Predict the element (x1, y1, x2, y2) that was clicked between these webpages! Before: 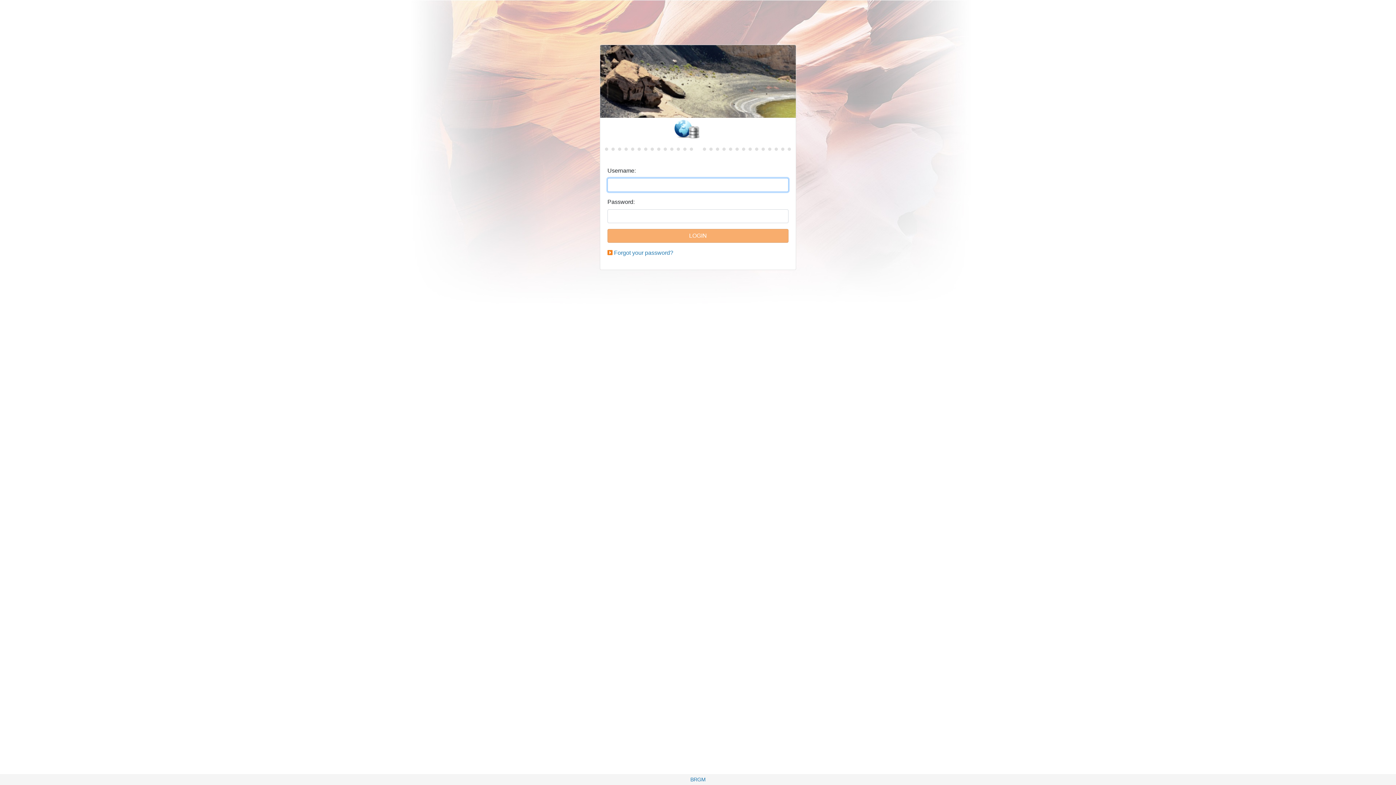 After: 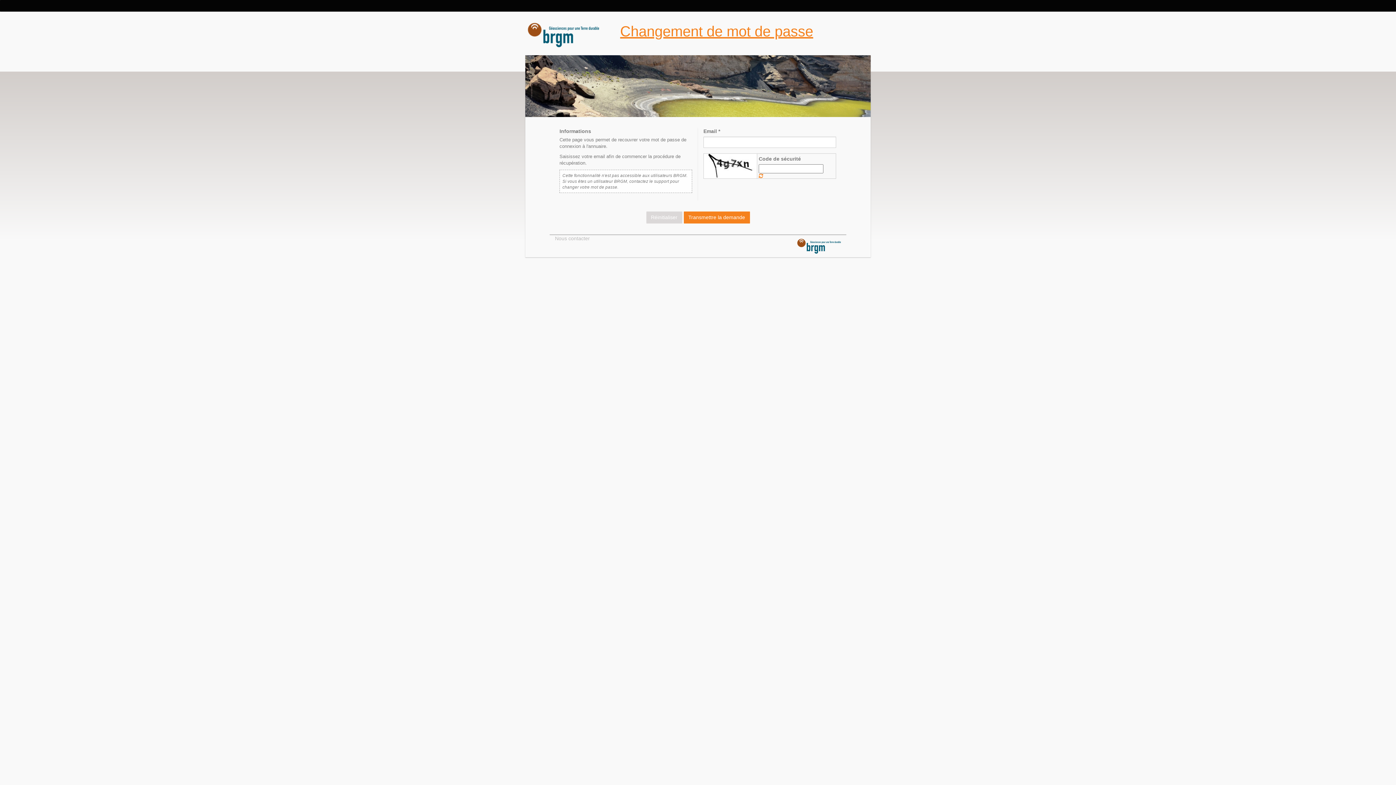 Action: bbox: (614, 249, 673, 256) label: Forgot your password?